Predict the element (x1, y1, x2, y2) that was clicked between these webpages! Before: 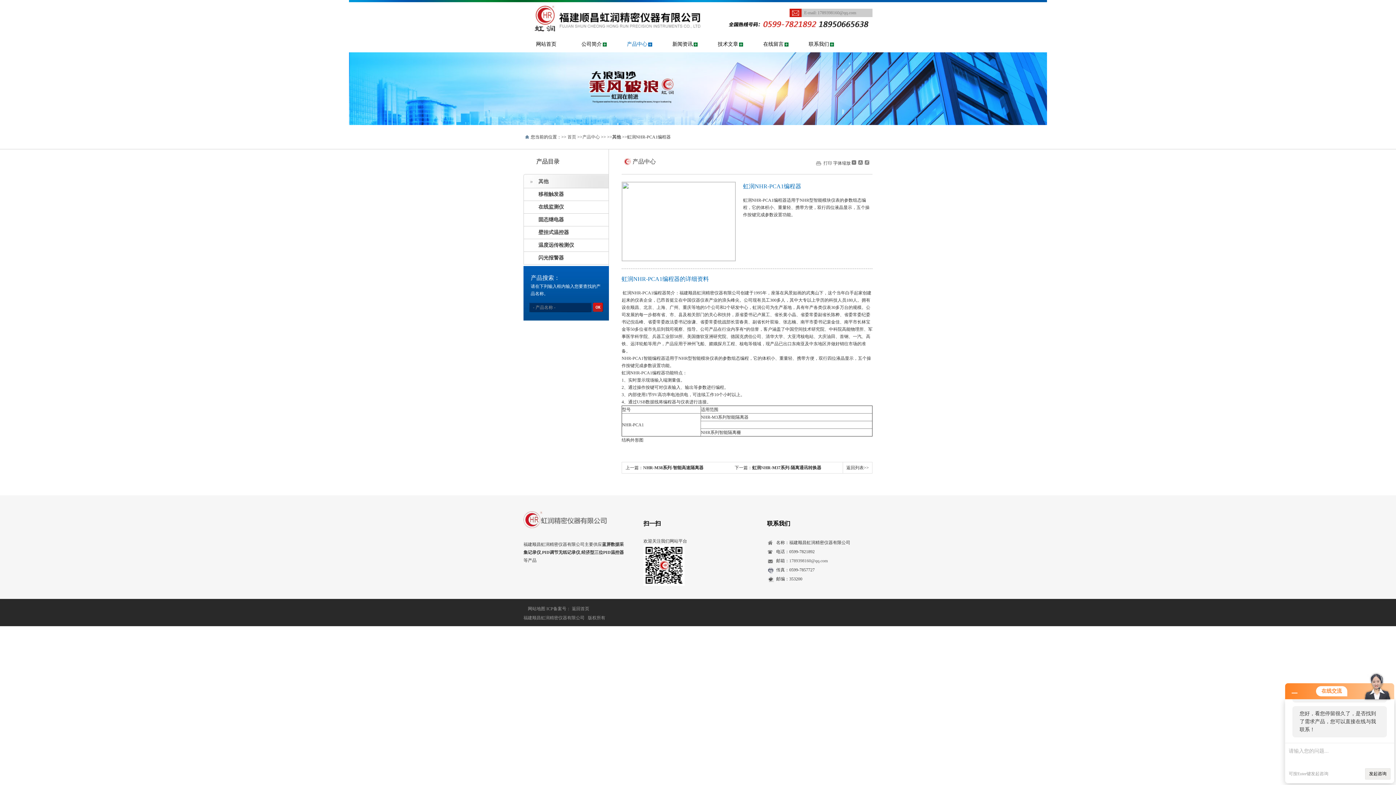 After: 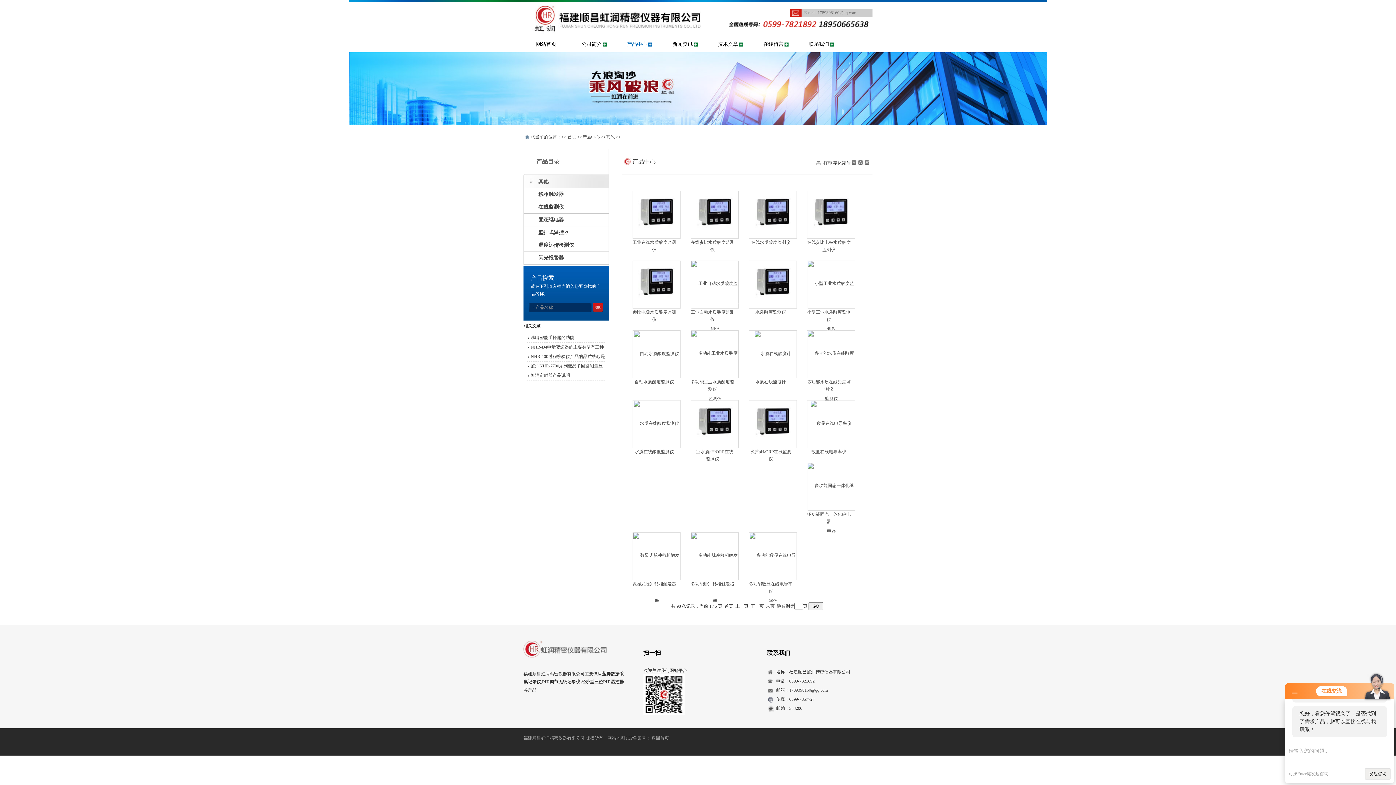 Action: bbox: (612, 134, 621, 139) label: 其他